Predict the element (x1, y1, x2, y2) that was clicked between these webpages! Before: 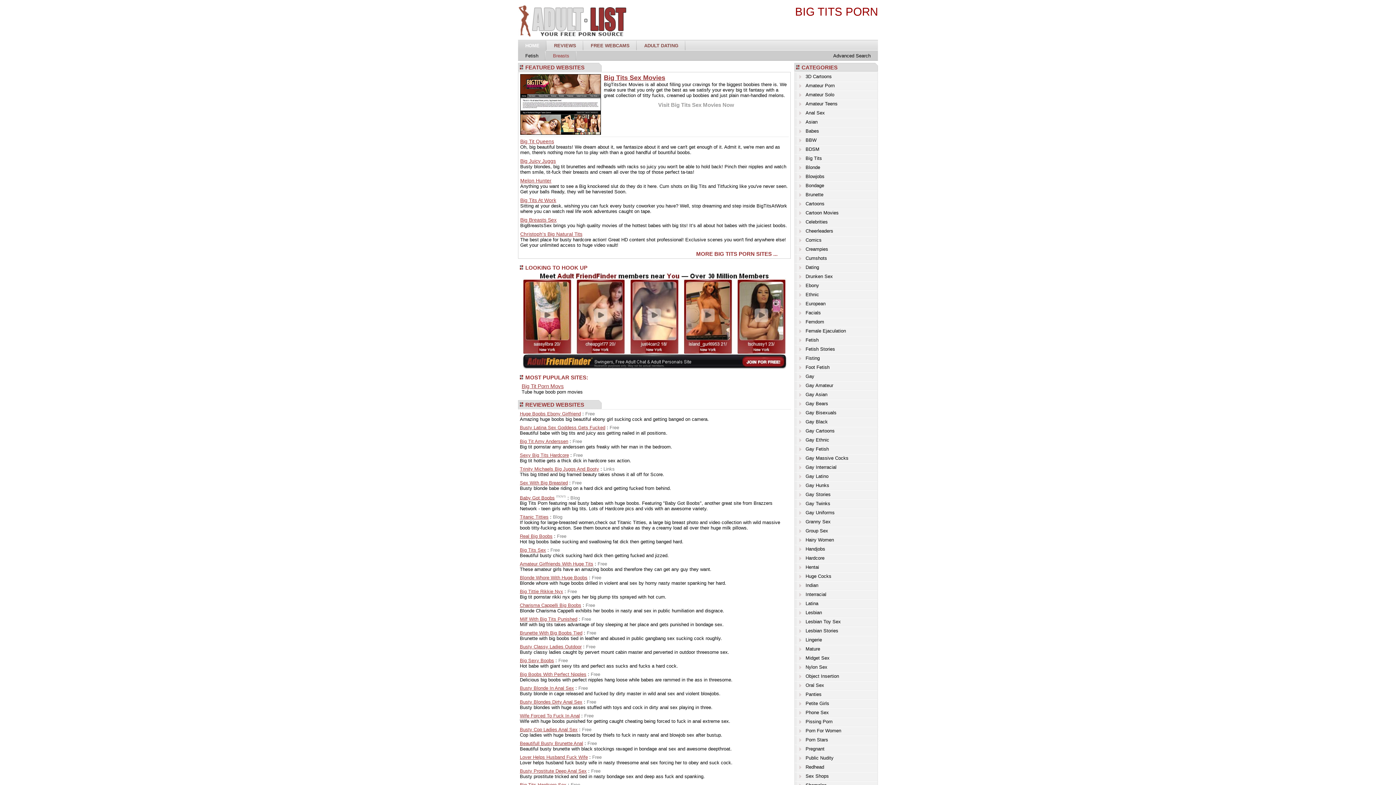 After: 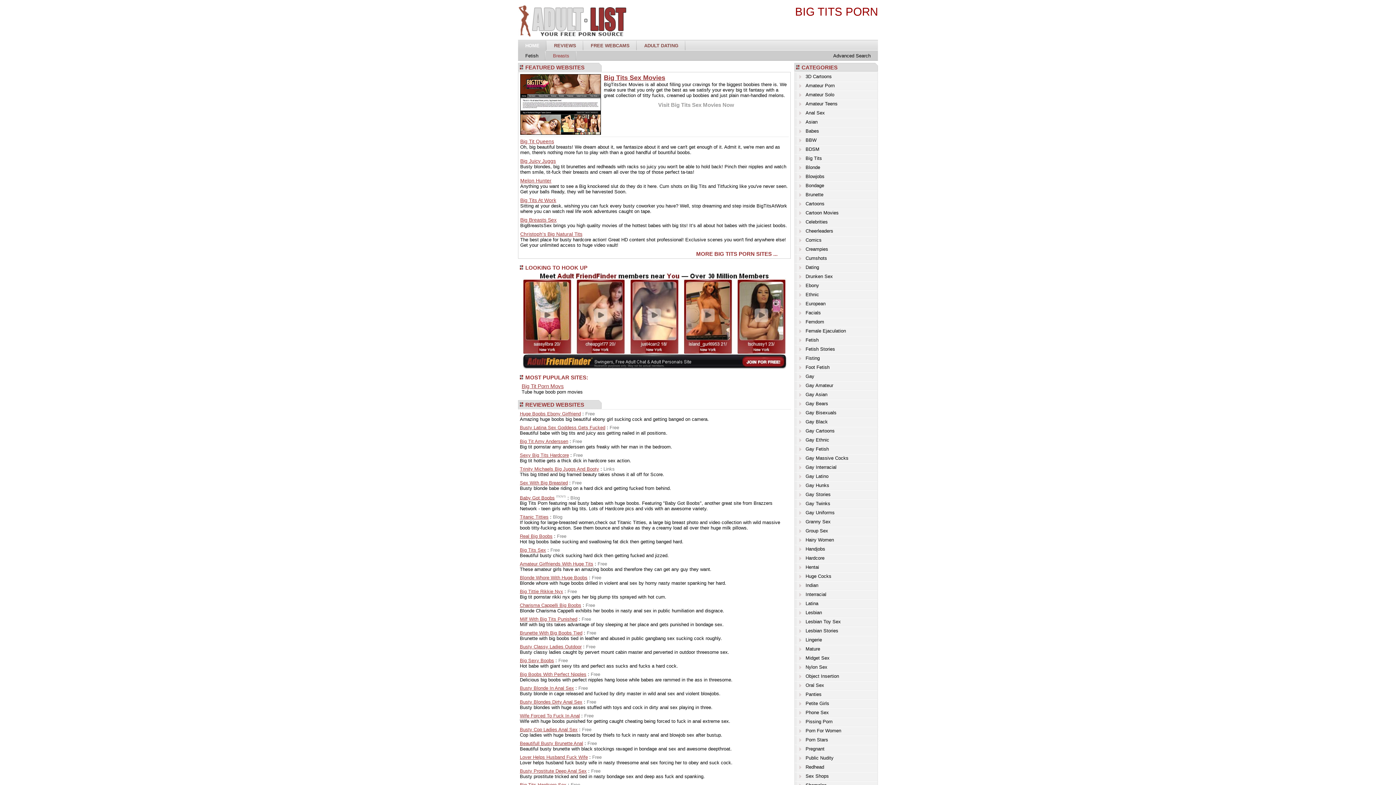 Action: label: Real Big Boobs bbox: (520, 533, 552, 539)